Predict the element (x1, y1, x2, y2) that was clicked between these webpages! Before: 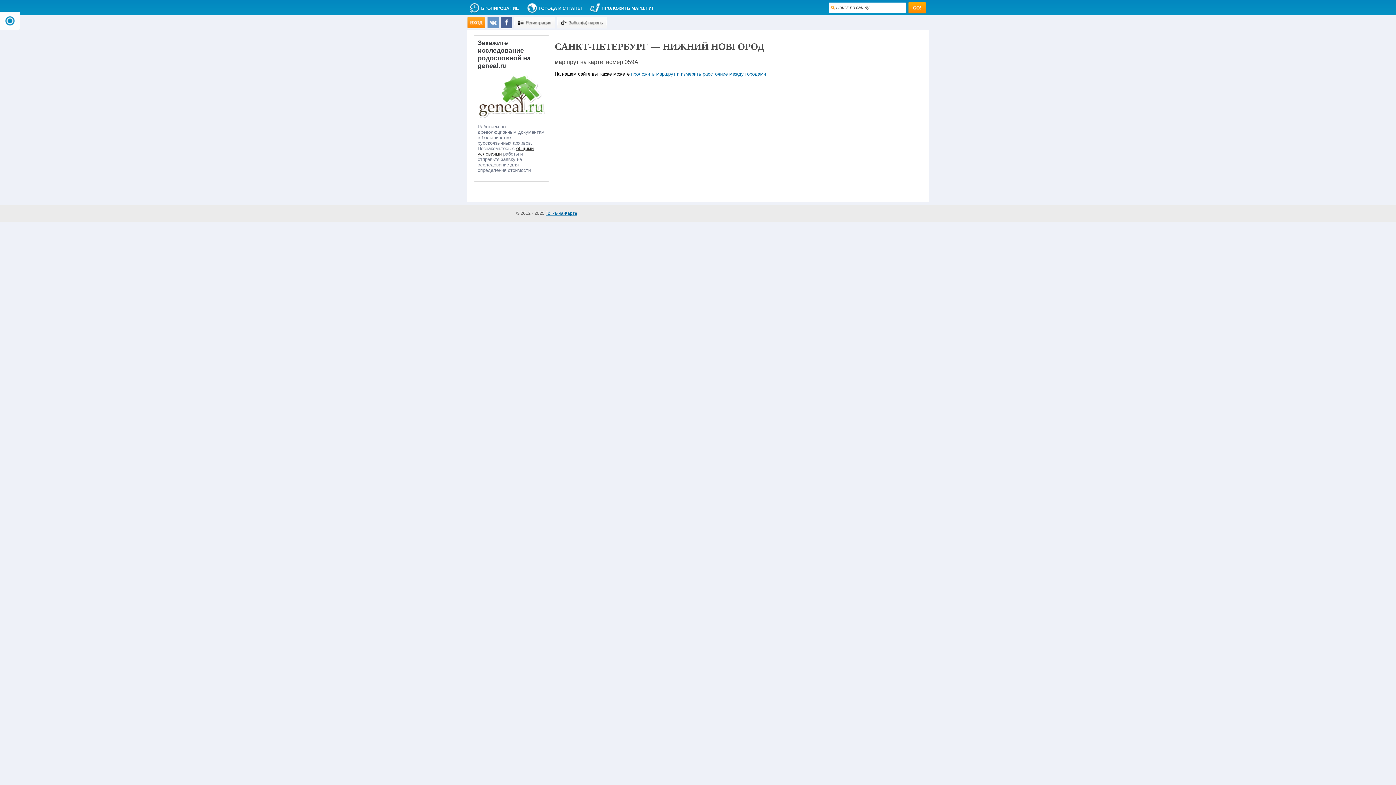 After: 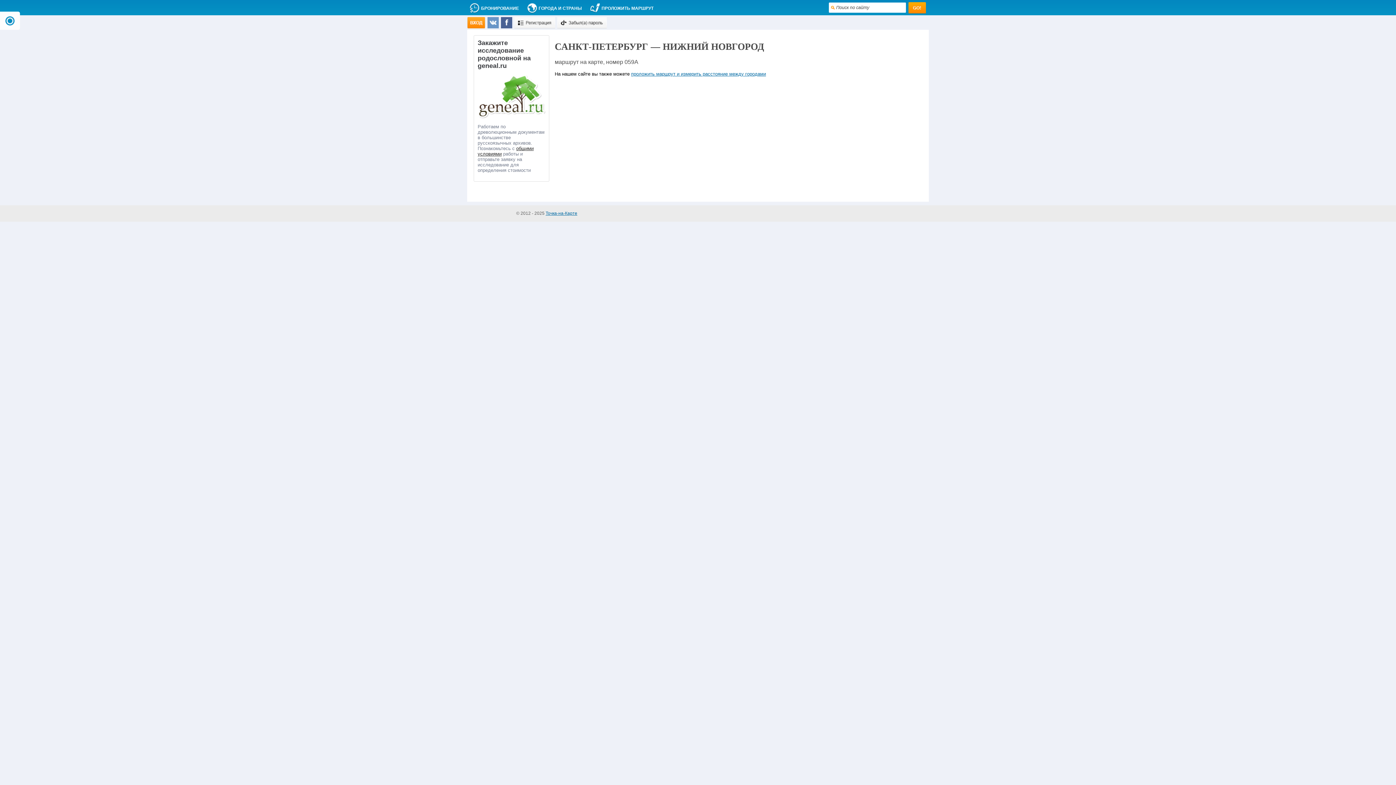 Action: label: Закажите исследование родословной на geneal.ru bbox: (477, 39, 530, 69)